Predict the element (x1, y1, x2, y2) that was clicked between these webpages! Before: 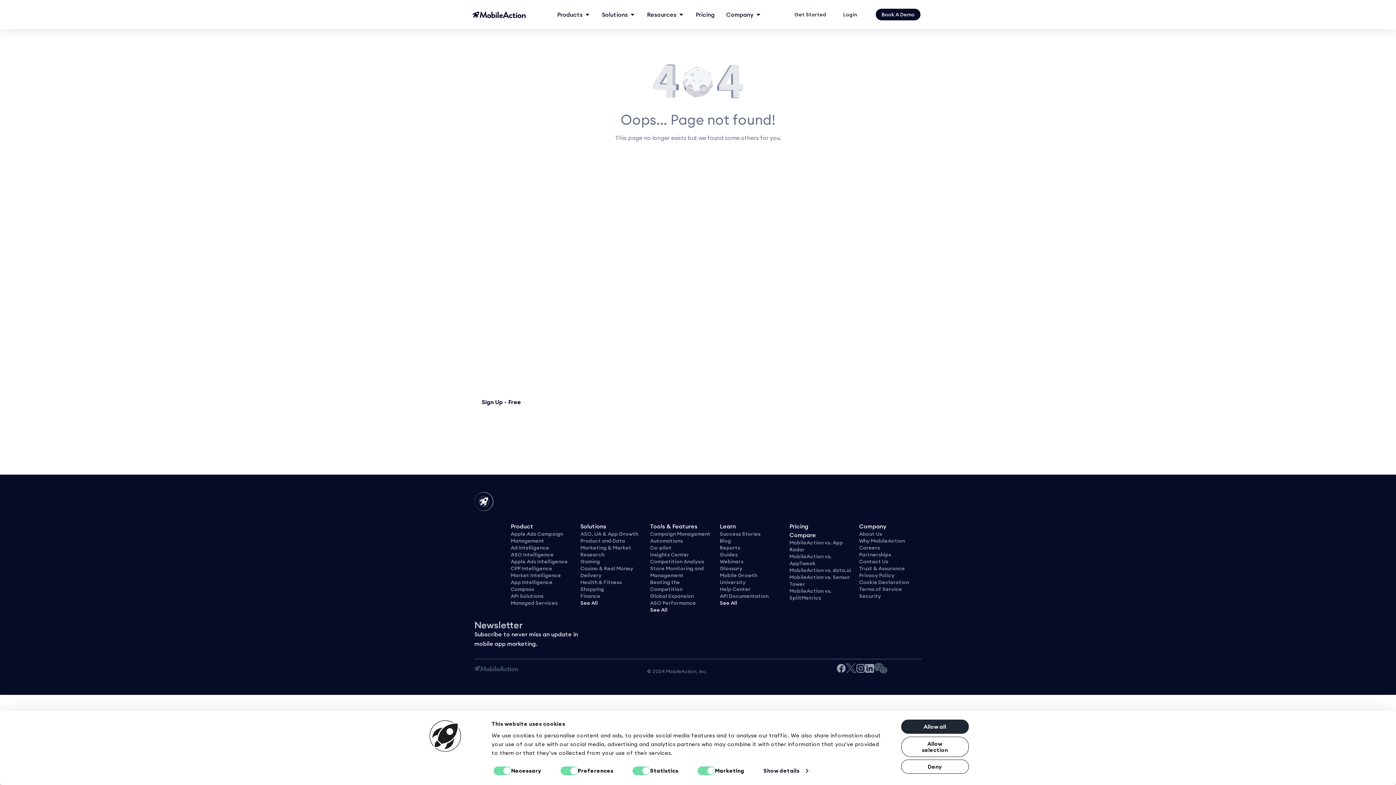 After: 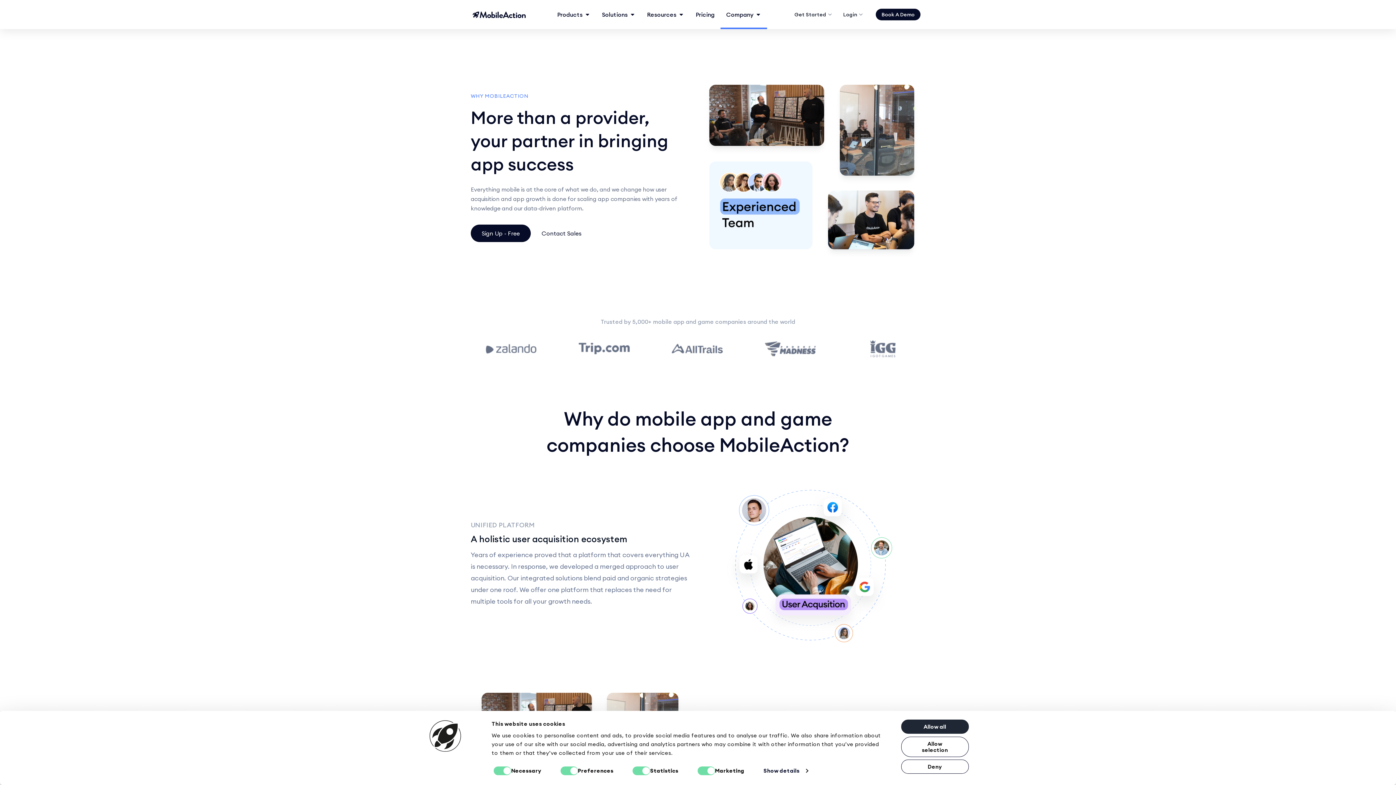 Action: label: Why MobileAction bbox: (859, 537, 905, 544)